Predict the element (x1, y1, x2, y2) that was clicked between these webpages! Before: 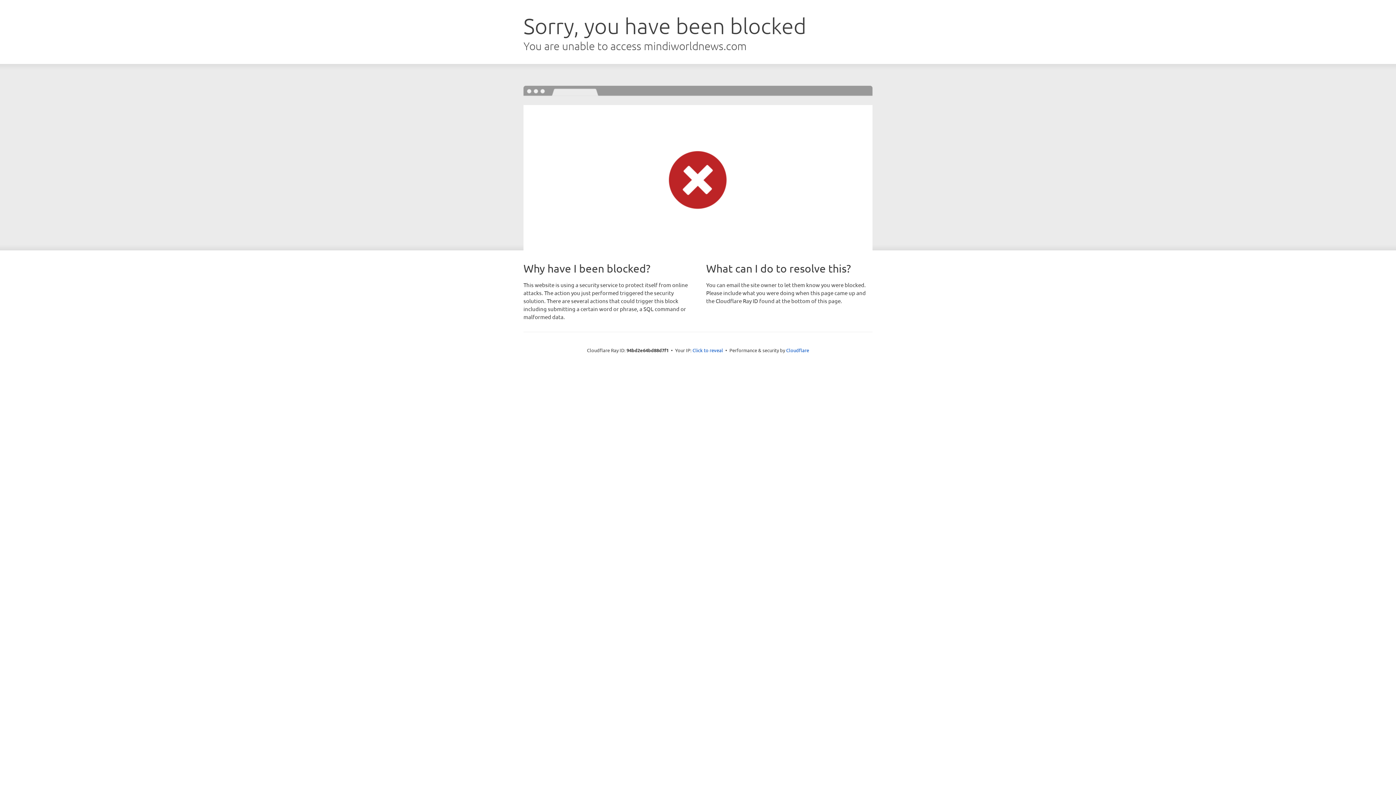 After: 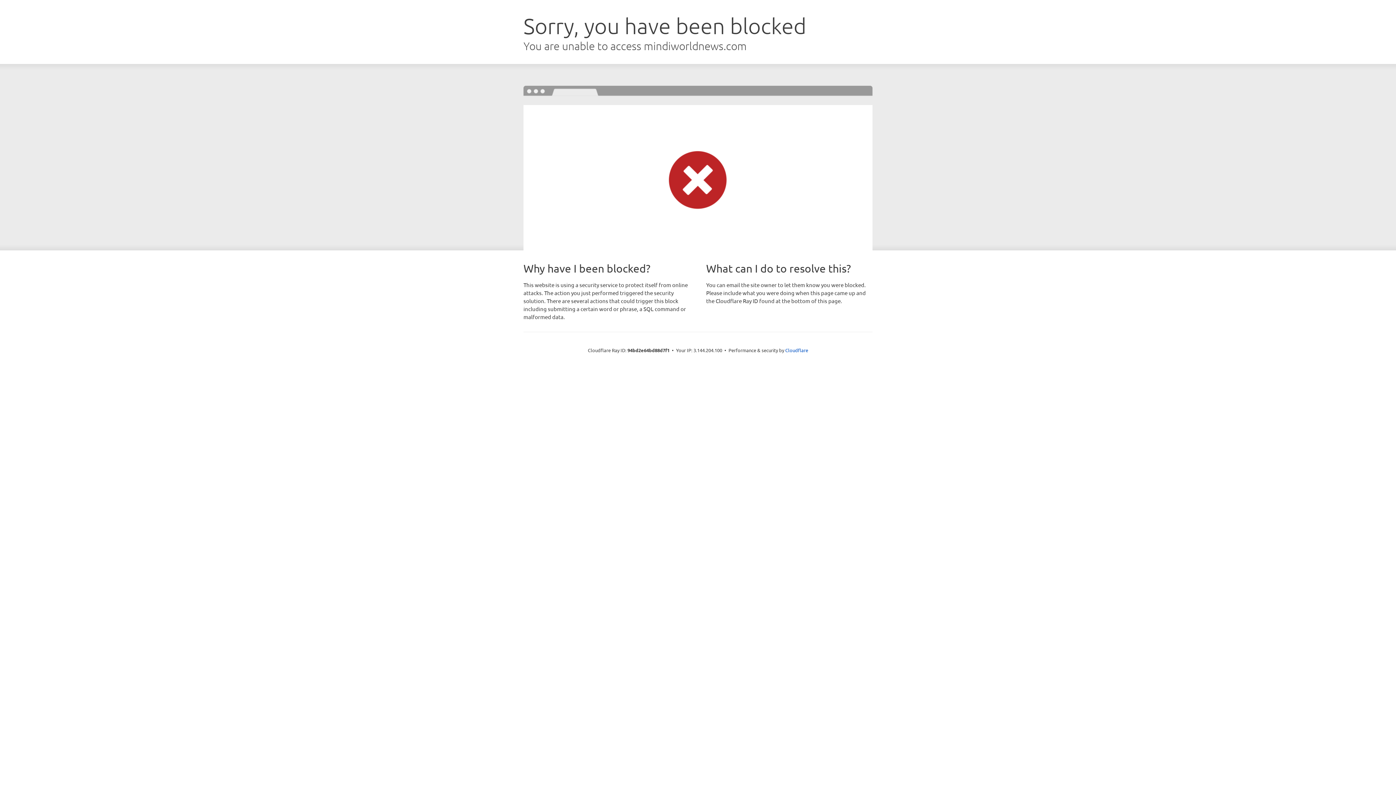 Action: bbox: (692, 346, 723, 353) label: Click to reveal